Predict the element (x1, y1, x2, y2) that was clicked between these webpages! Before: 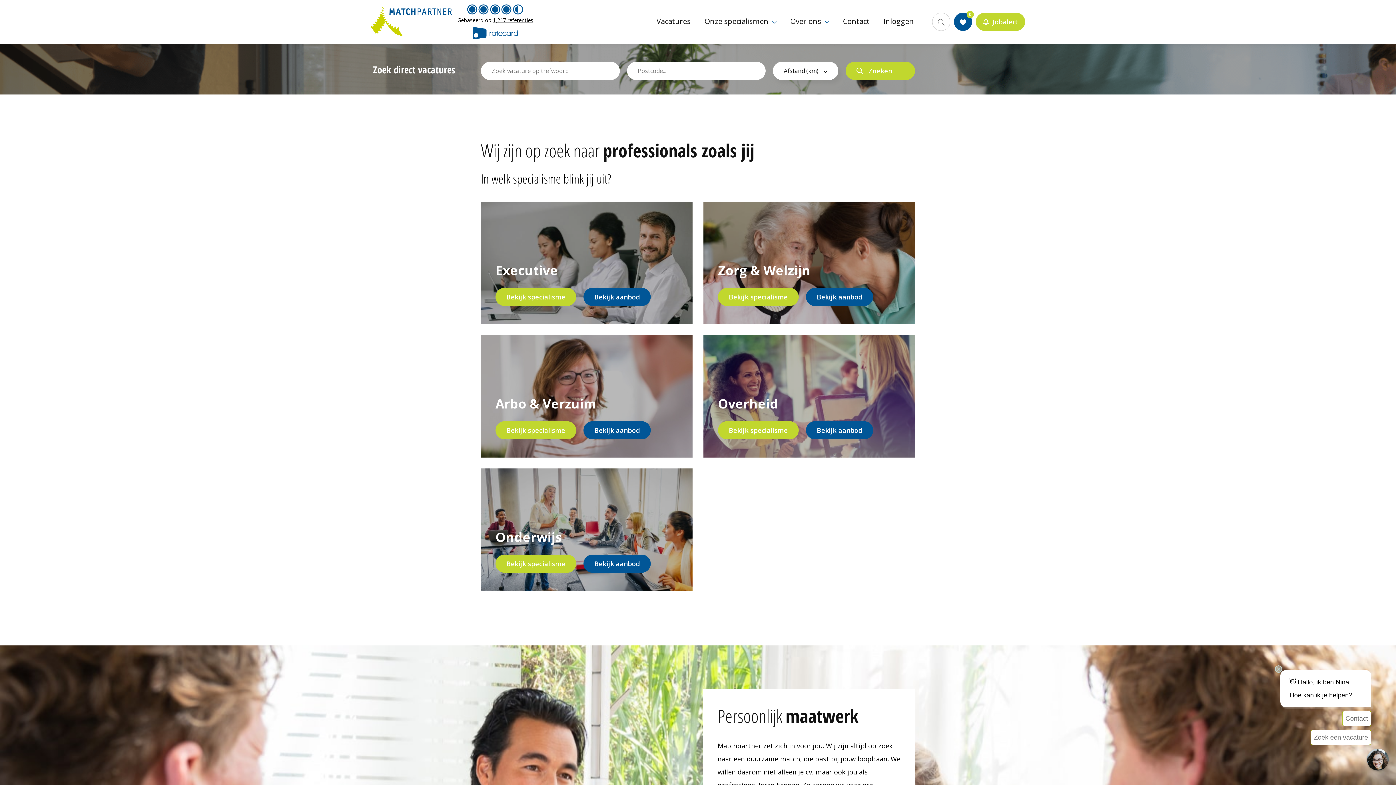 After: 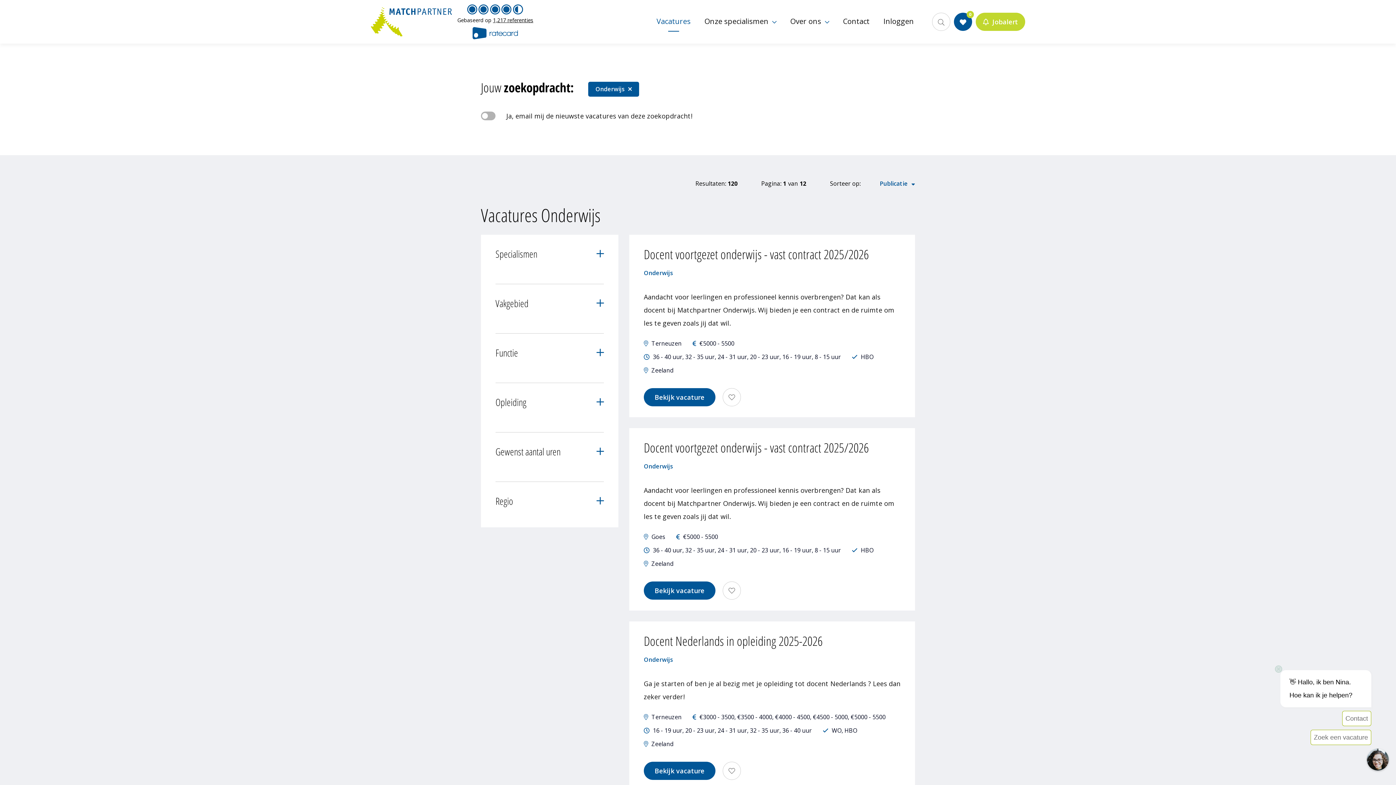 Action: bbox: (583, 554, 650, 573) label: Bekijk aanbod